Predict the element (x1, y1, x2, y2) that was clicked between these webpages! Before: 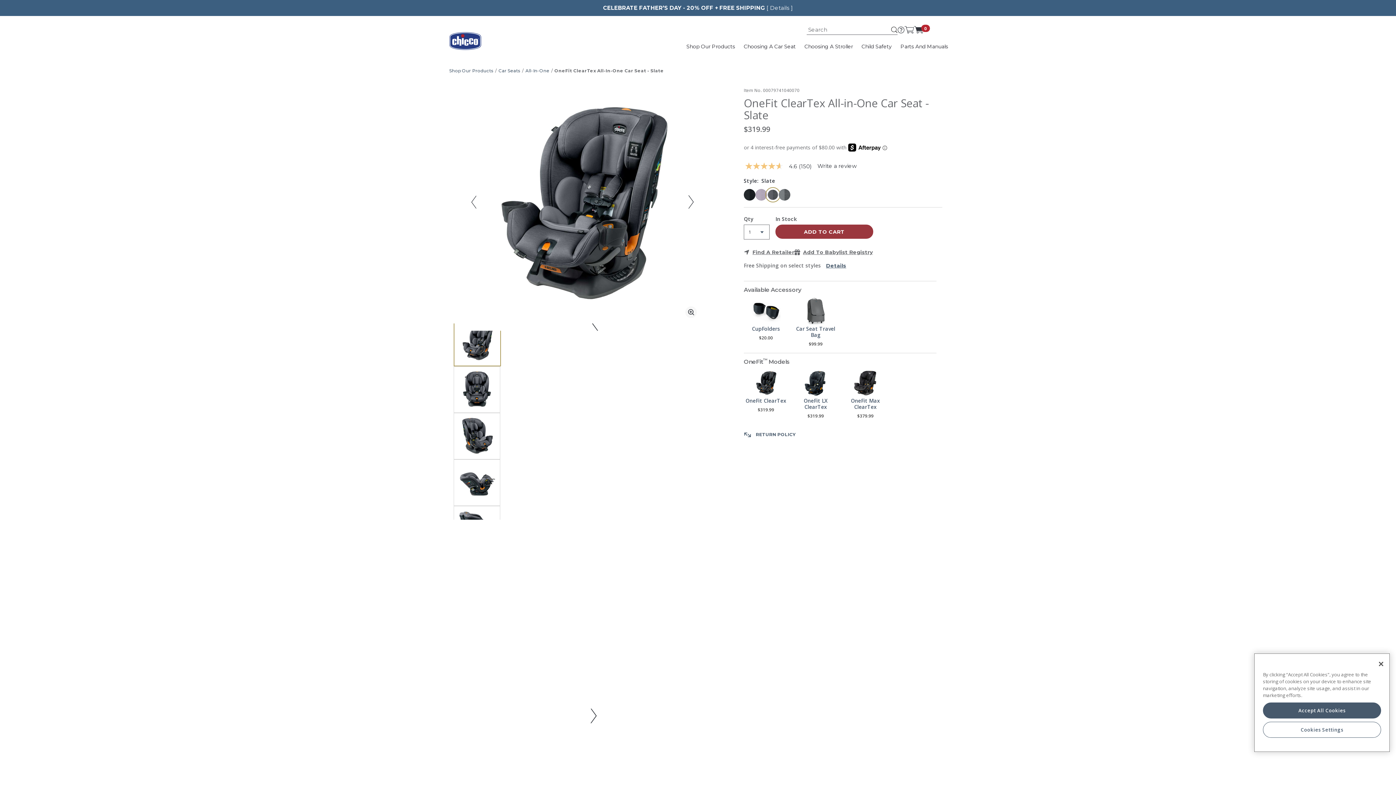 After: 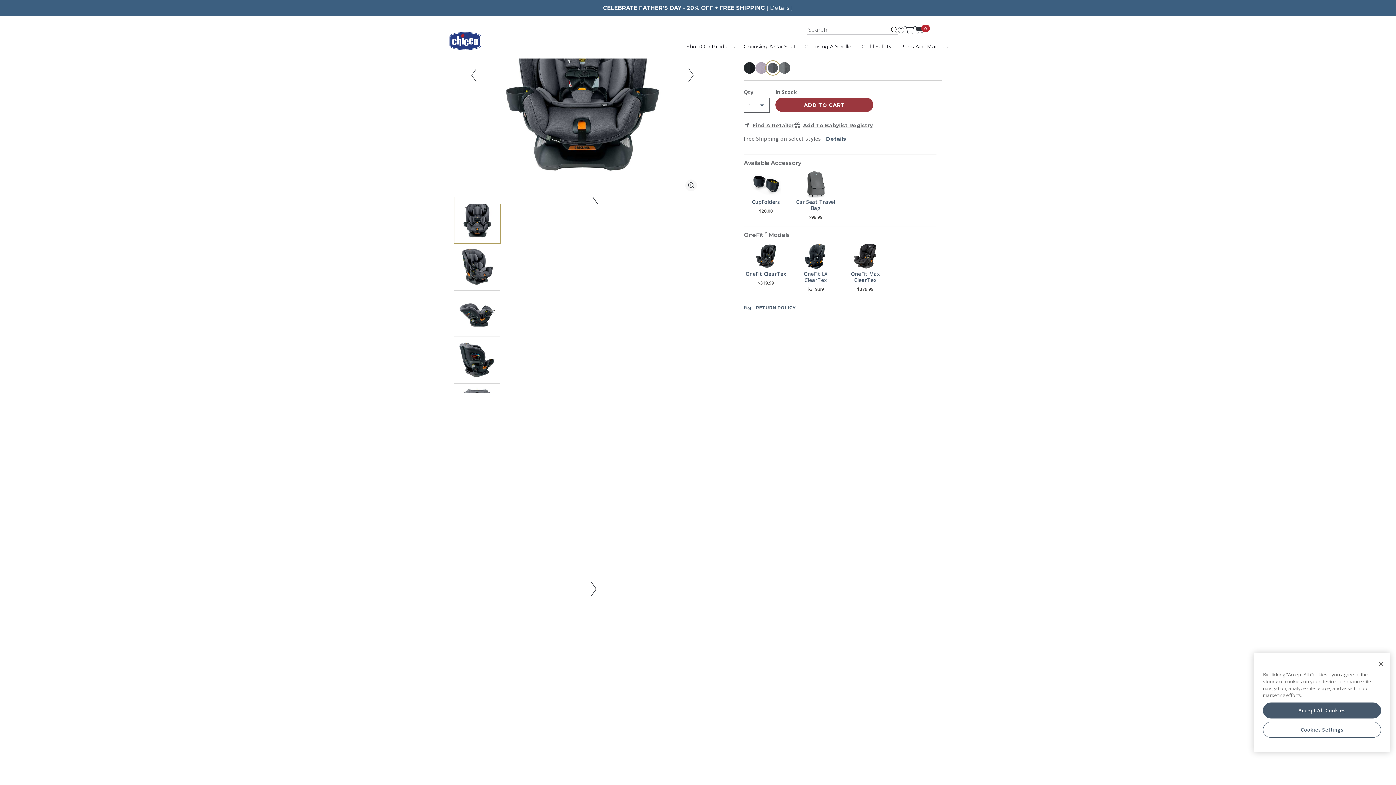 Action: bbox: (453, 519, 734, 912)